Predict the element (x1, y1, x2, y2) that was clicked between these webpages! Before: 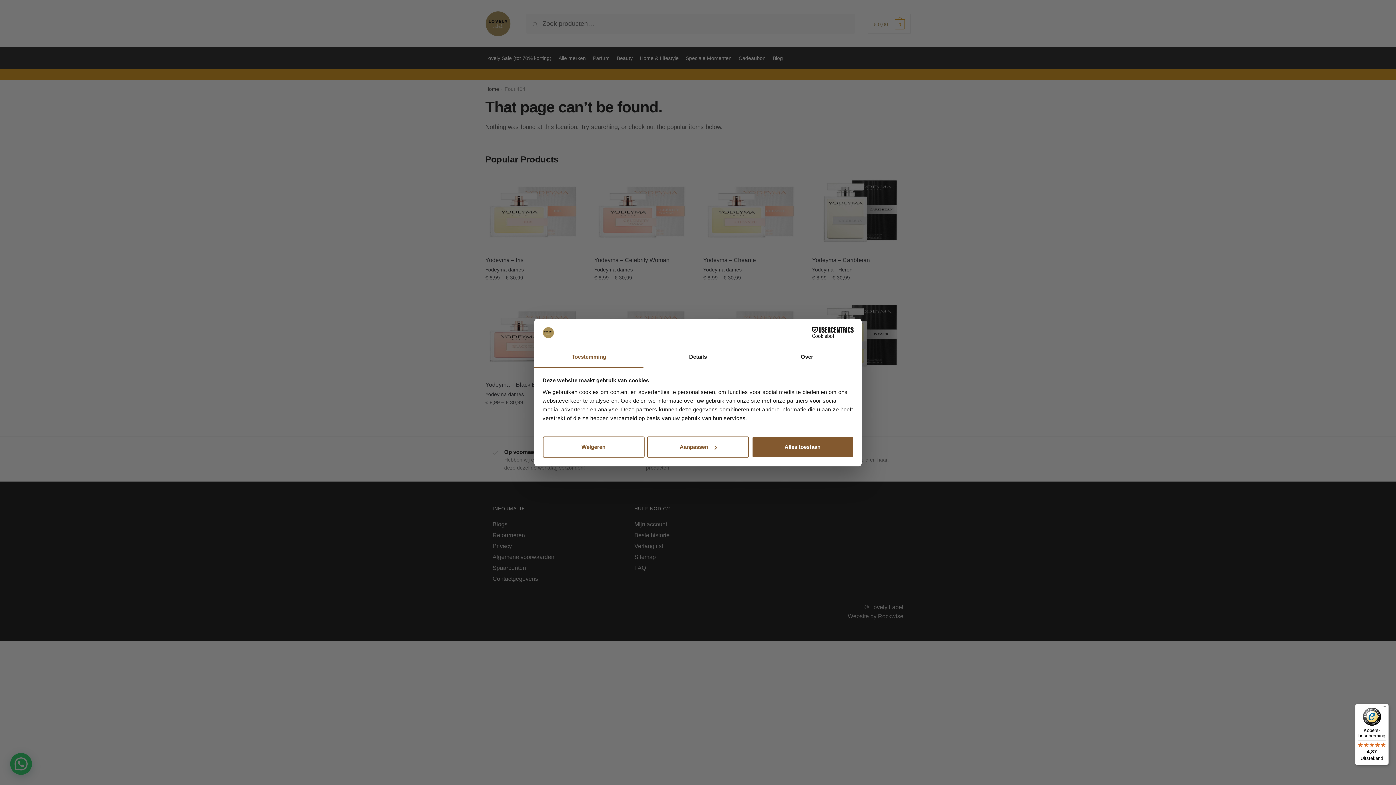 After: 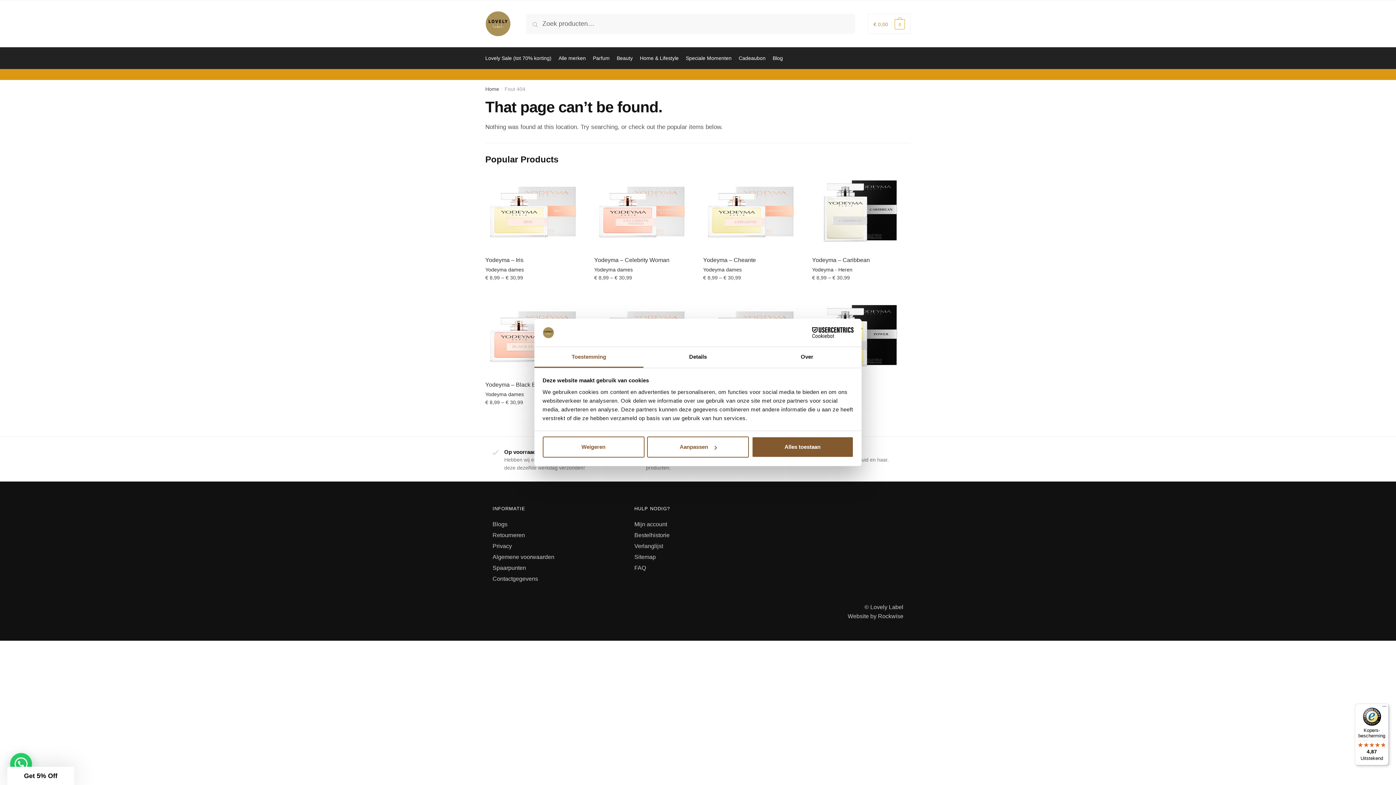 Action: bbox: (790, 327, 853, 338) label: Cookiebot - opens in a new window